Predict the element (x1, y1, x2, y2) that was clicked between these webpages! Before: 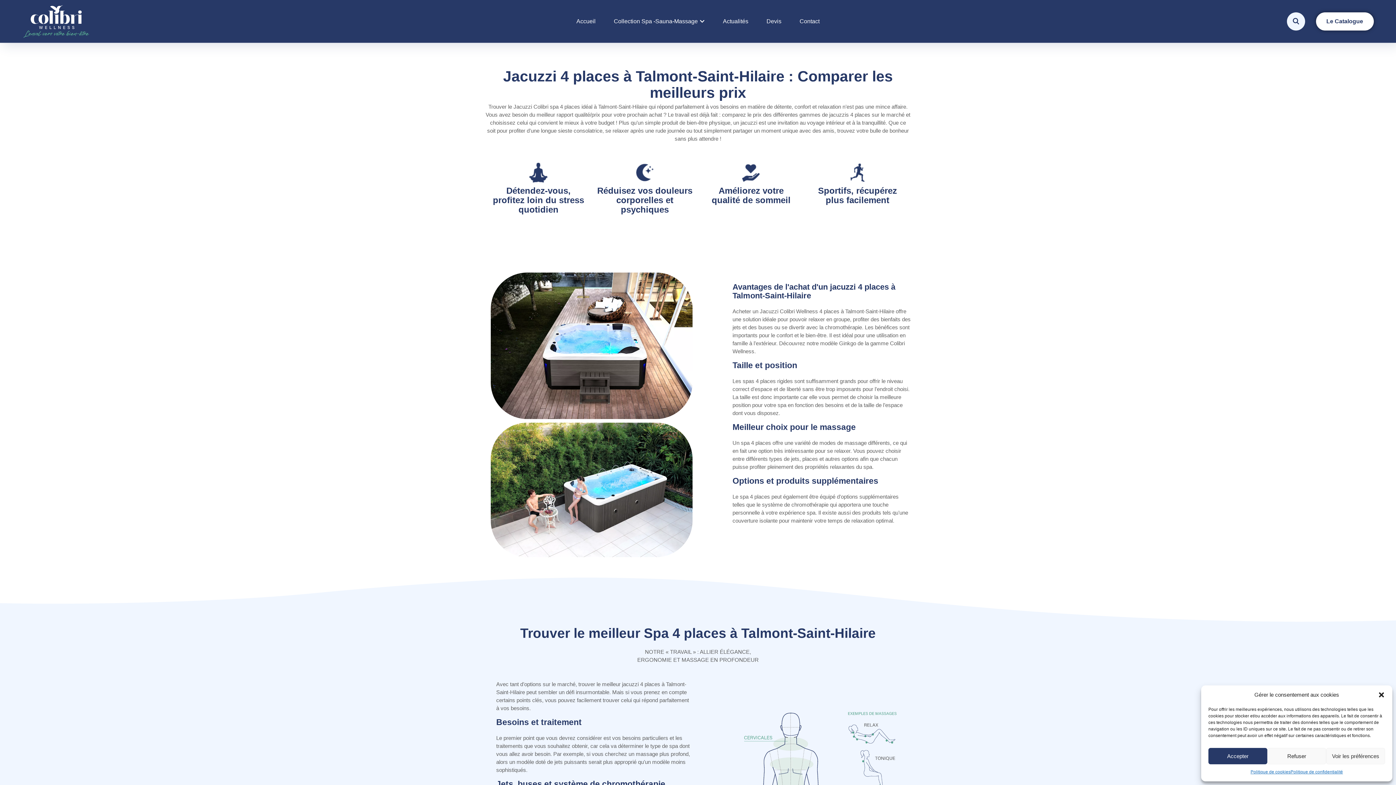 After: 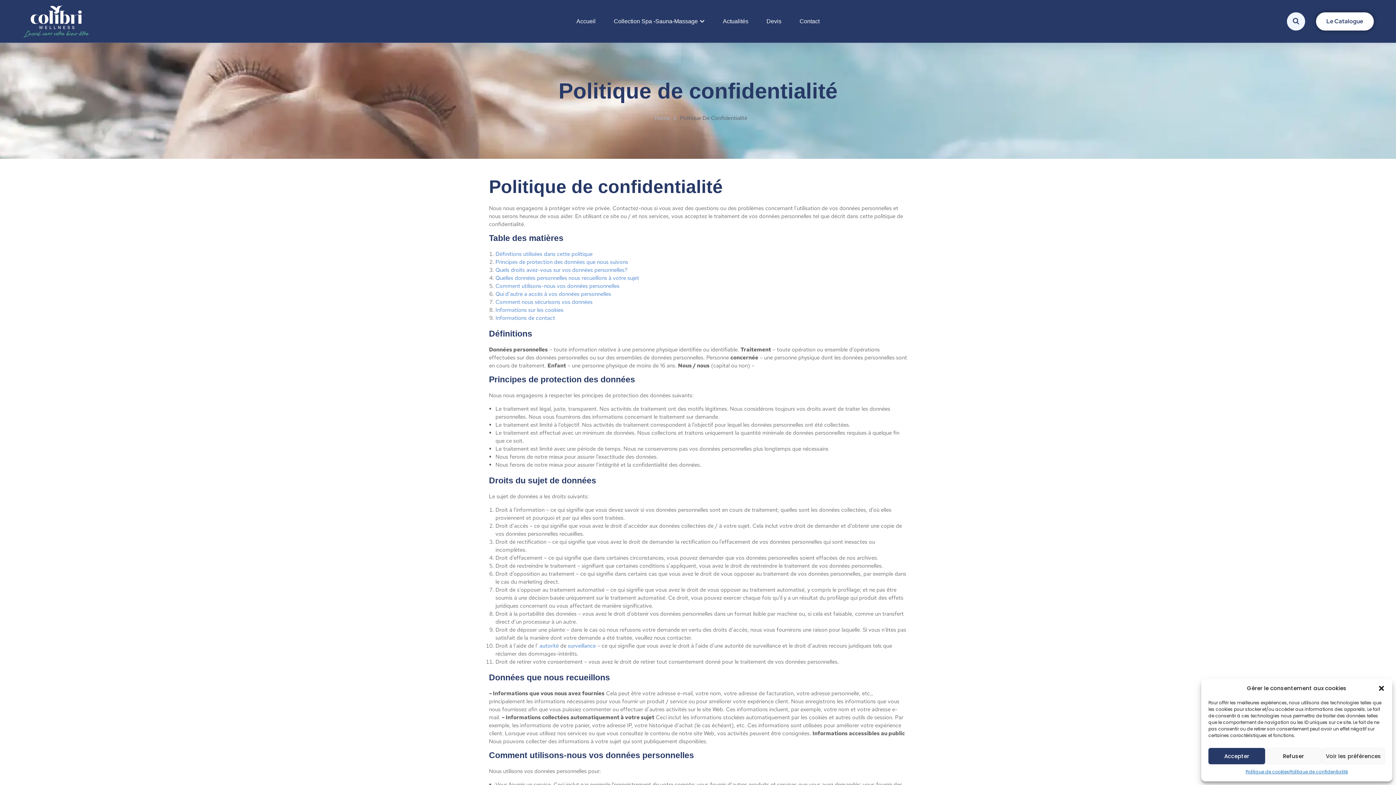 Action: bbox: (1290, 768, 1343, 776) label: Politique de confidentialité